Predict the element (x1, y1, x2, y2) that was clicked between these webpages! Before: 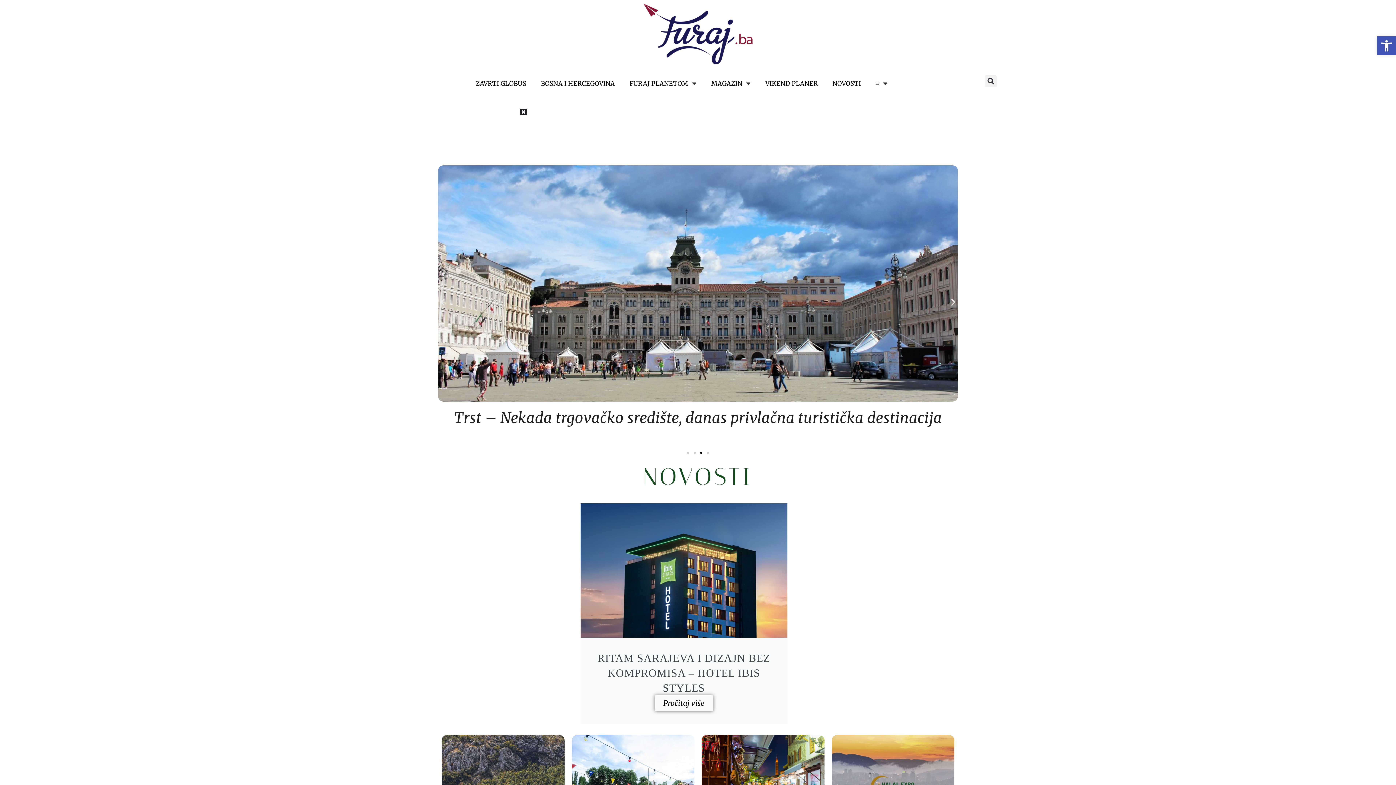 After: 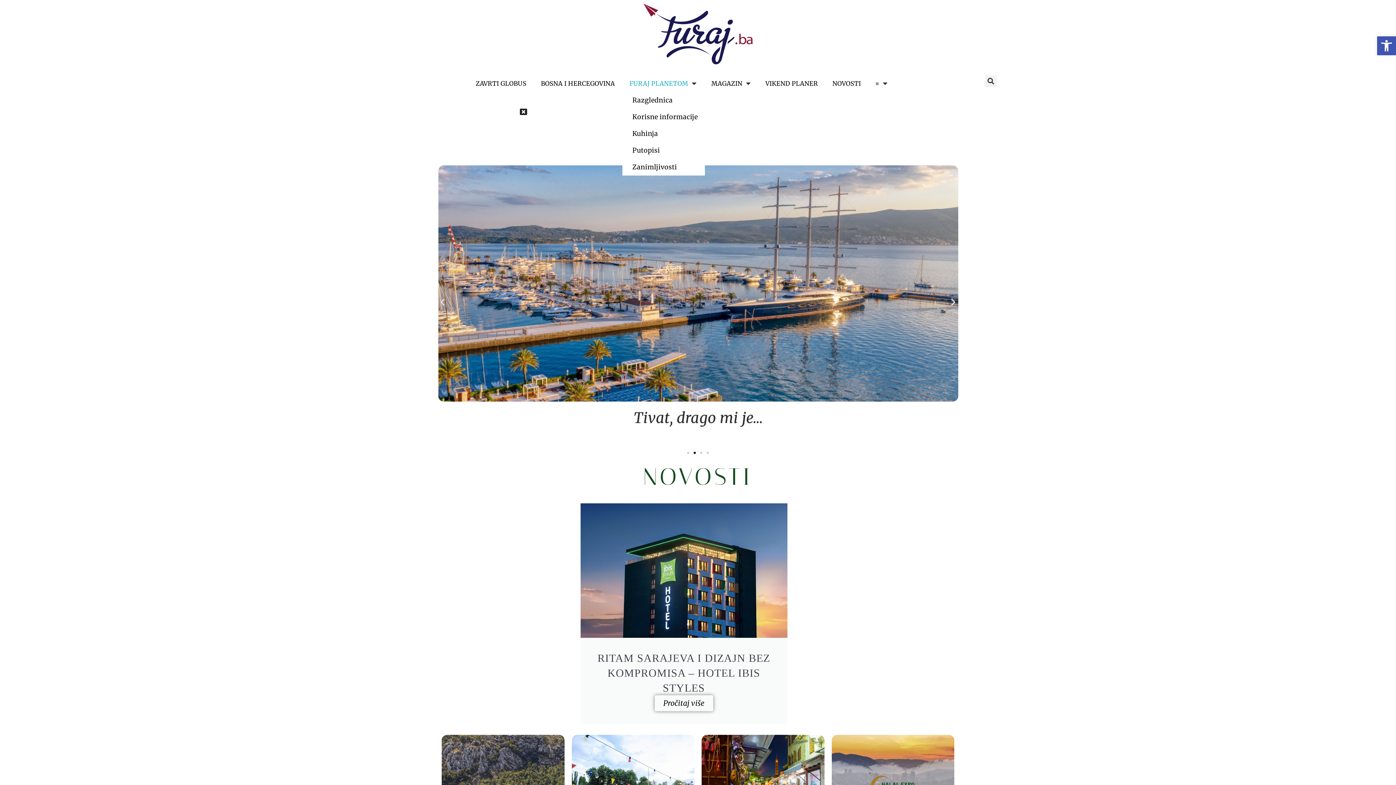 Action: label: FURAJ PLANETOM bbox: (622, 75, 704, 91)